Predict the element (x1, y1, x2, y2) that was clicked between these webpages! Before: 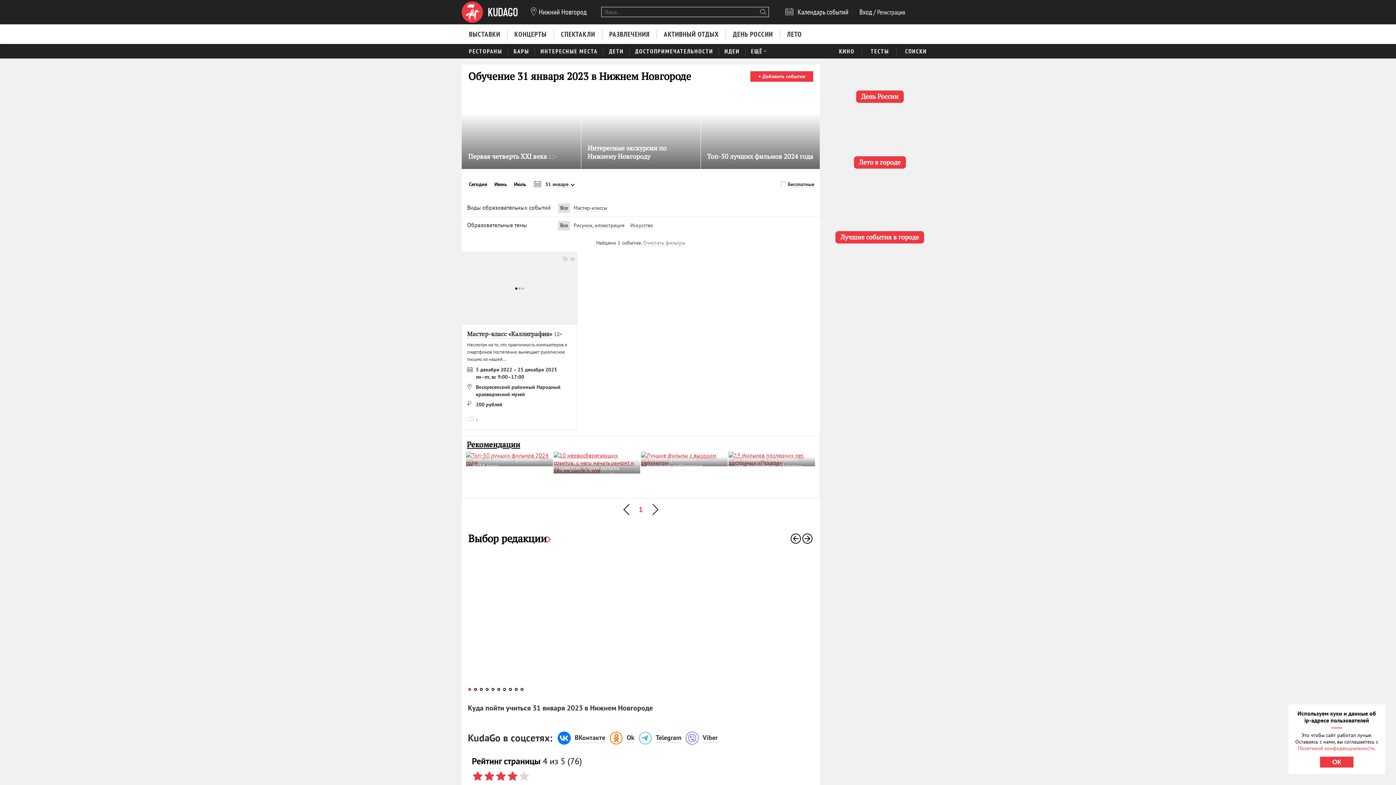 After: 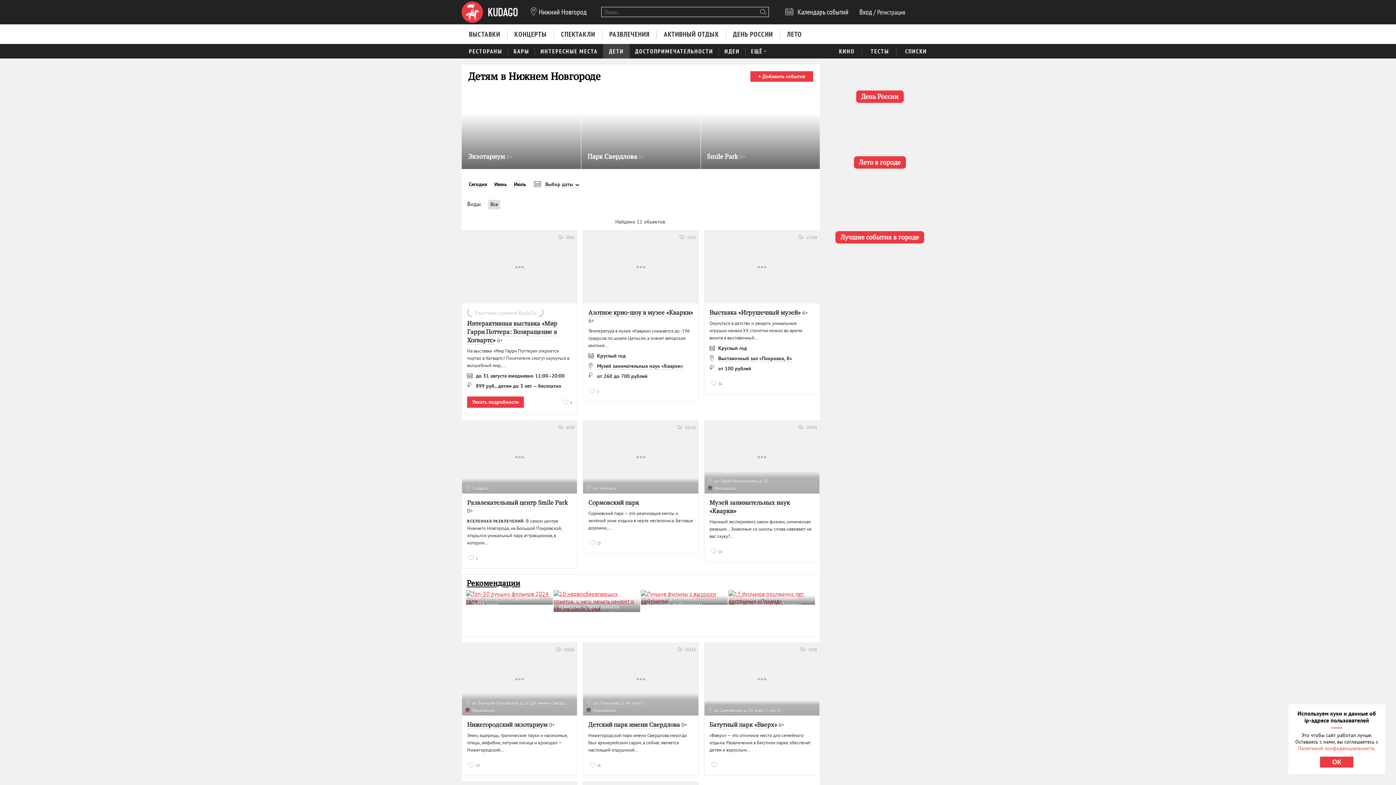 Action: label: ДЕТИ bbox: (603, 43, 629, 58)